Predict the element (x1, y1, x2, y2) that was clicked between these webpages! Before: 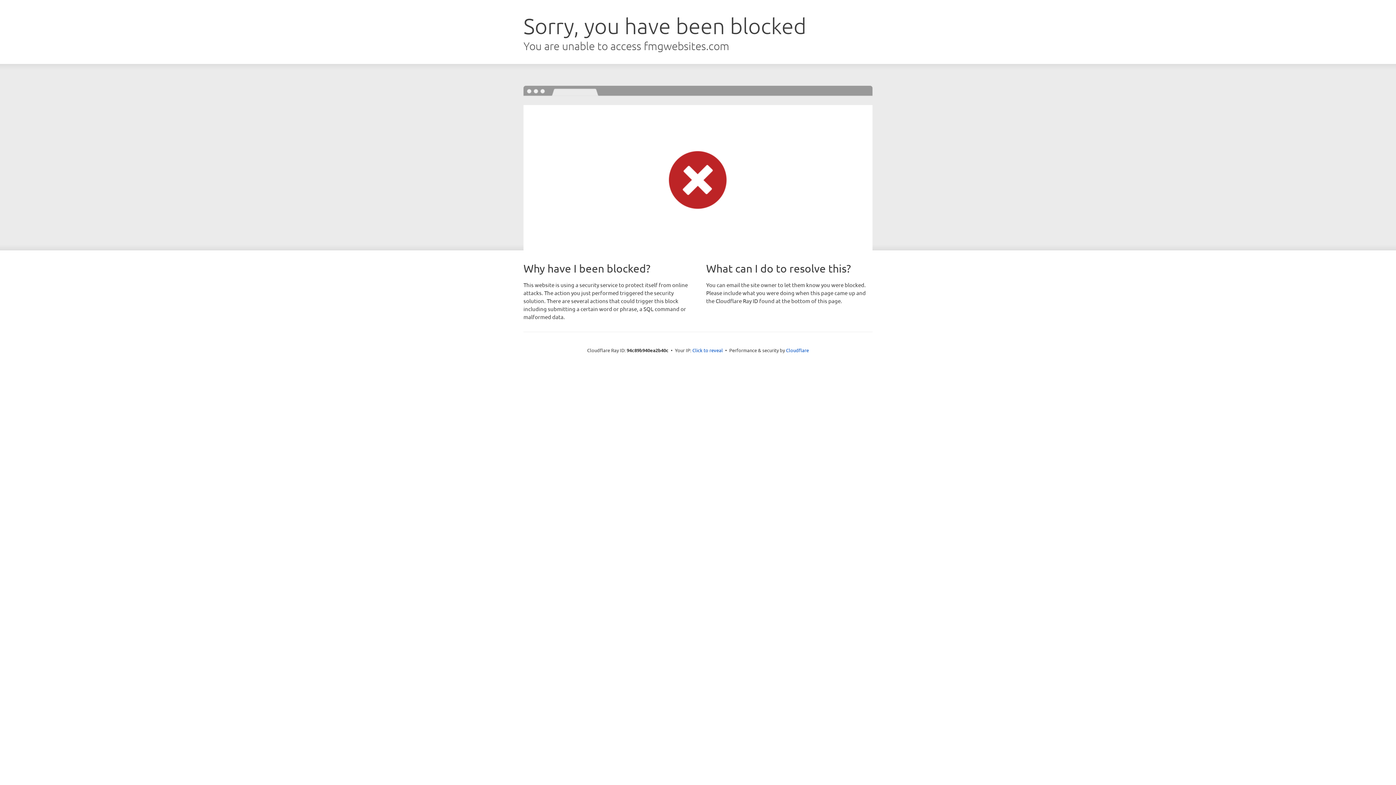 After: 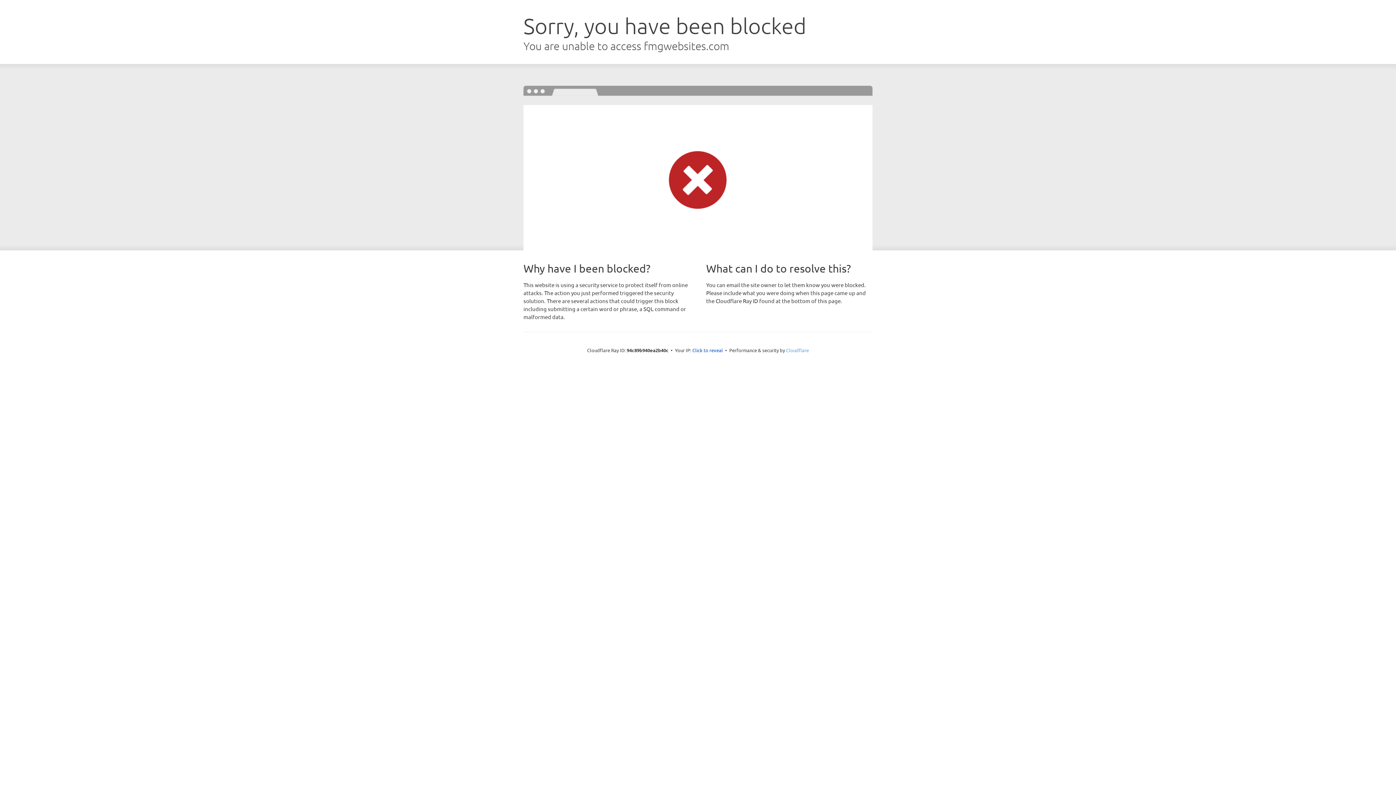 Action: label: Cloudflare bbox: (786, 347, 809, 353)